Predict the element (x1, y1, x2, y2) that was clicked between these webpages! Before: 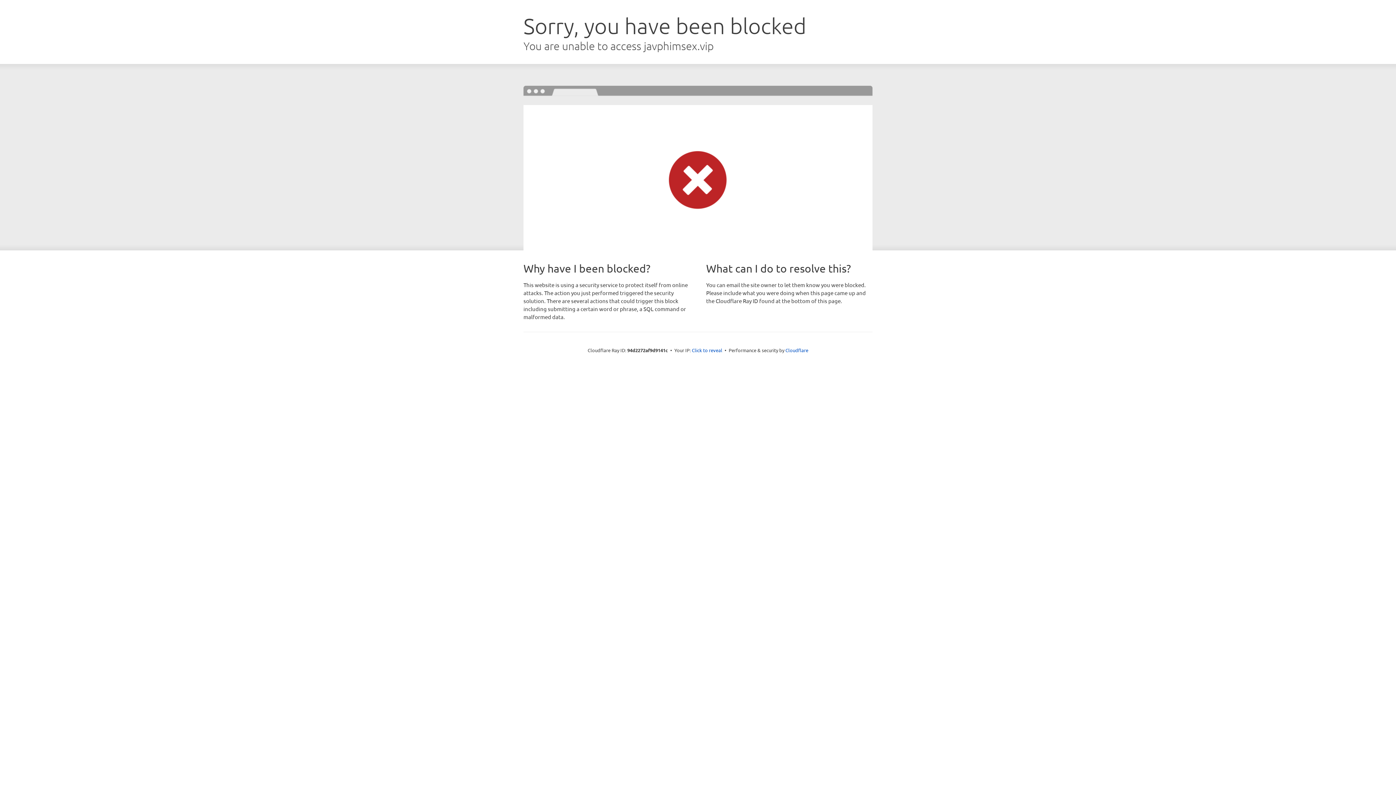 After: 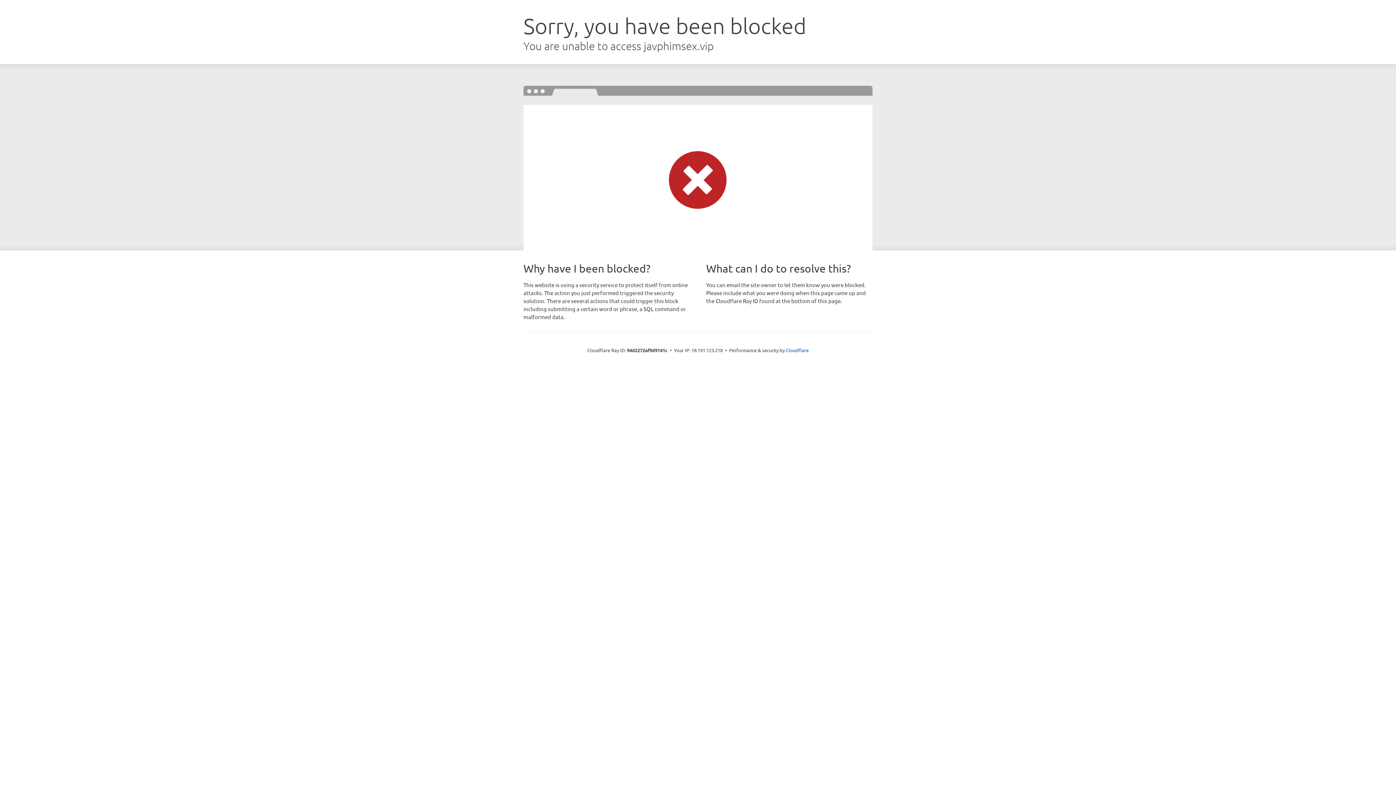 Action: bbox: (692, 346, 722, 353) label: Click to reveal